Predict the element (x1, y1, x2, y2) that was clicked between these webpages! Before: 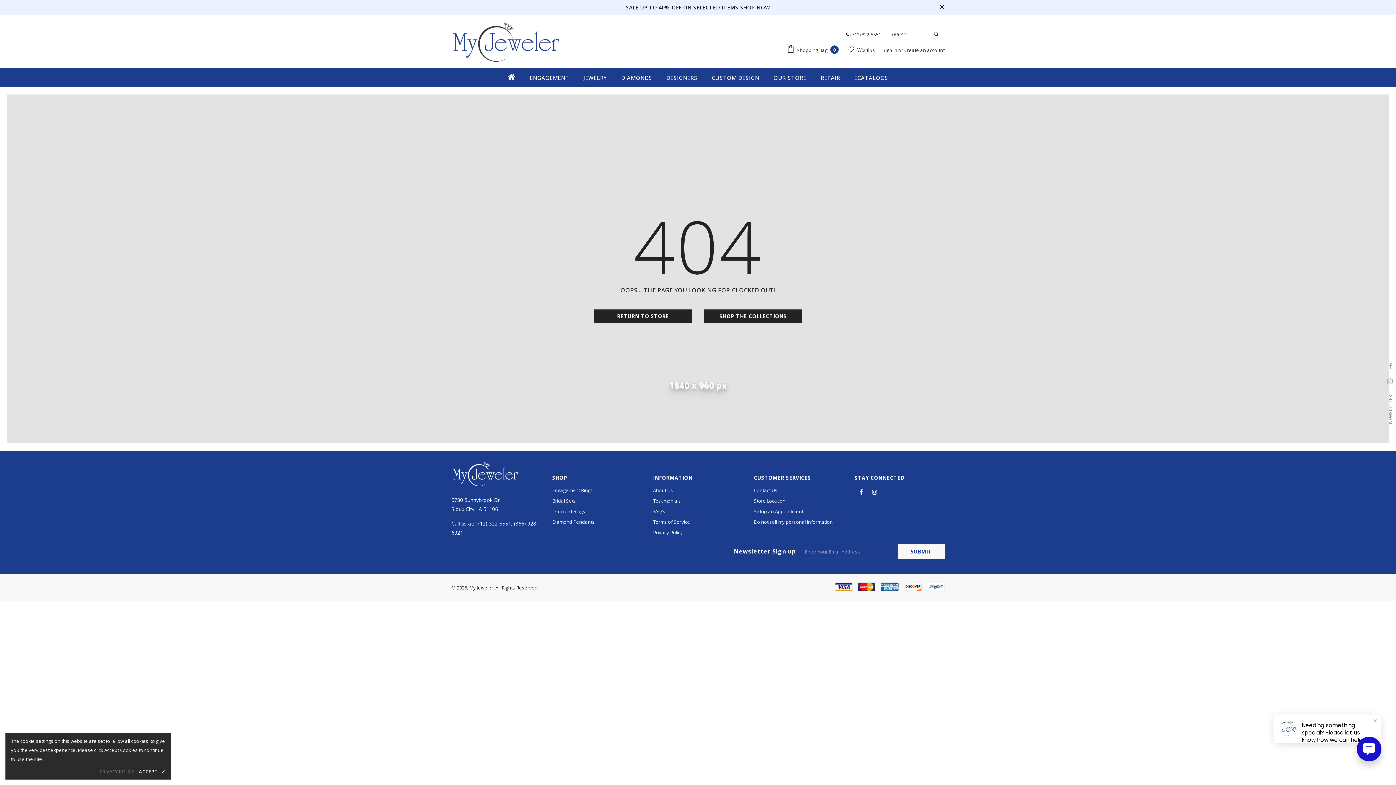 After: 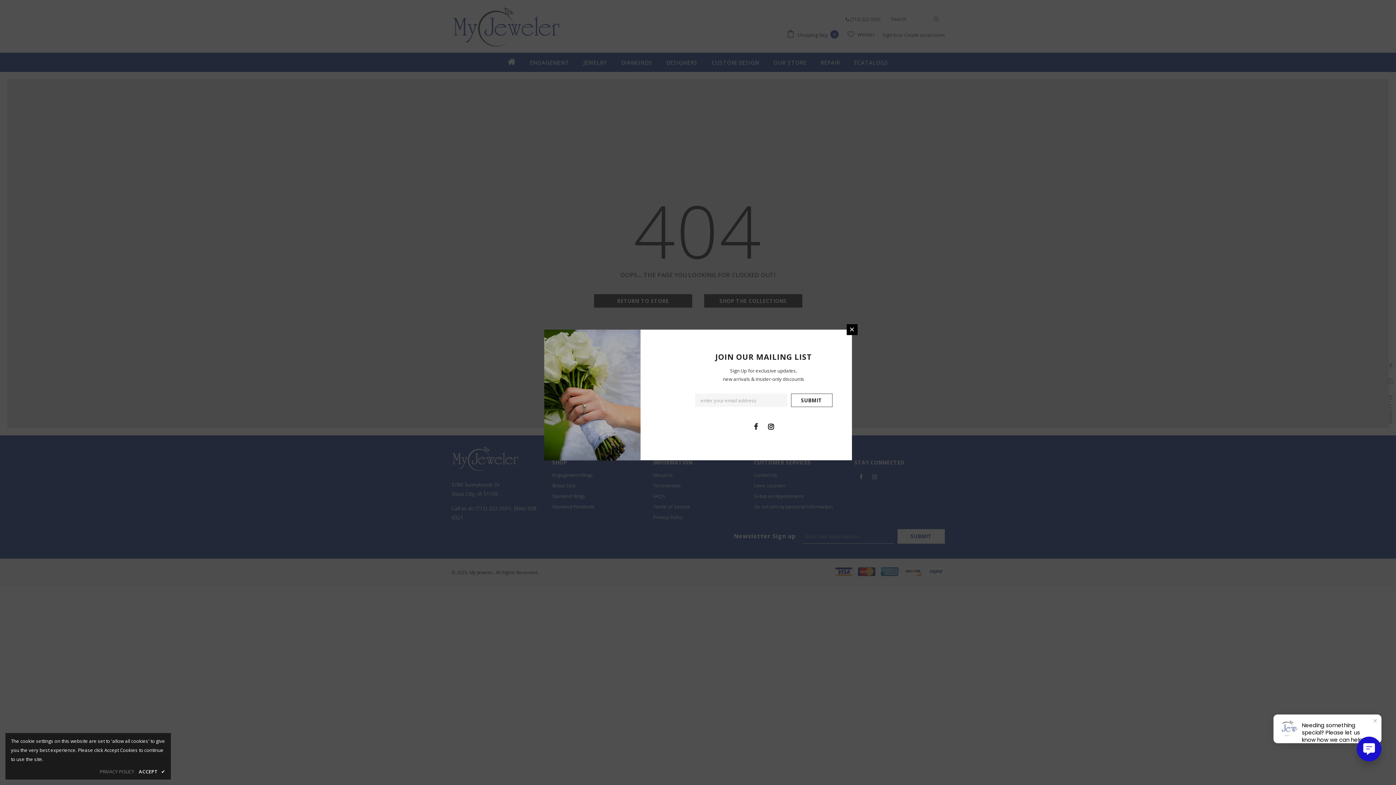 Action: bbox: (938, 3, 945, 11)